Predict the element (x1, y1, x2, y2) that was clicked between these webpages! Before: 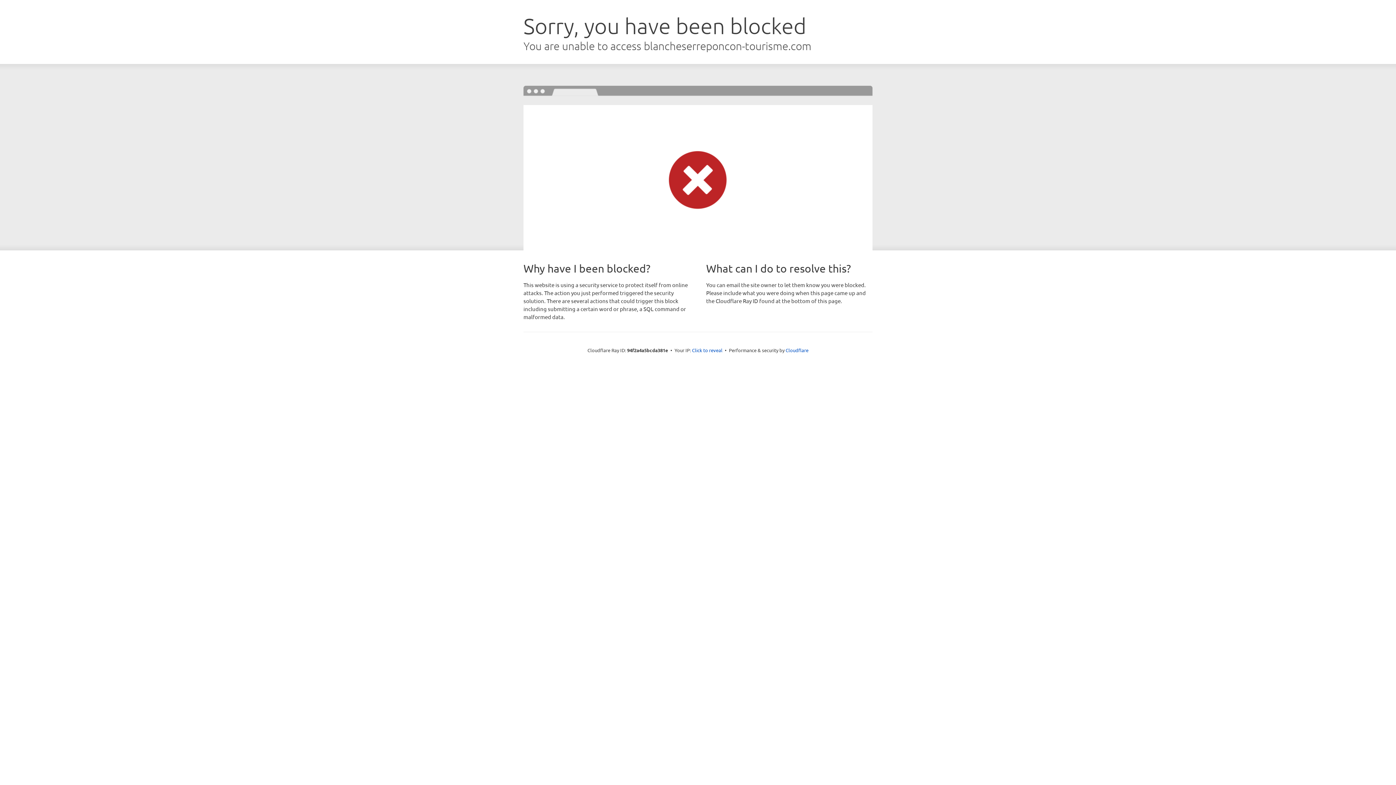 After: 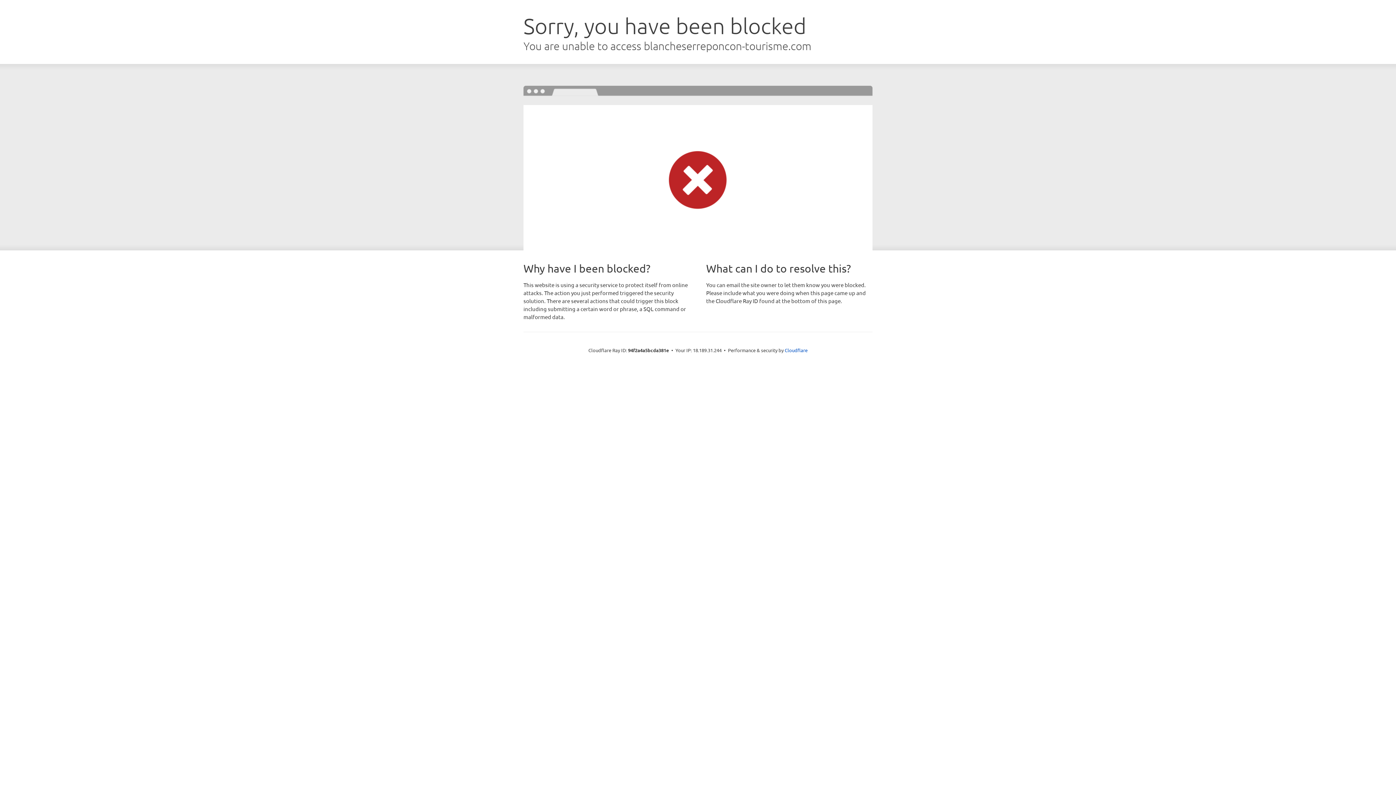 Action: bbox: (692, 346, 722, 353) label: Click to reveal